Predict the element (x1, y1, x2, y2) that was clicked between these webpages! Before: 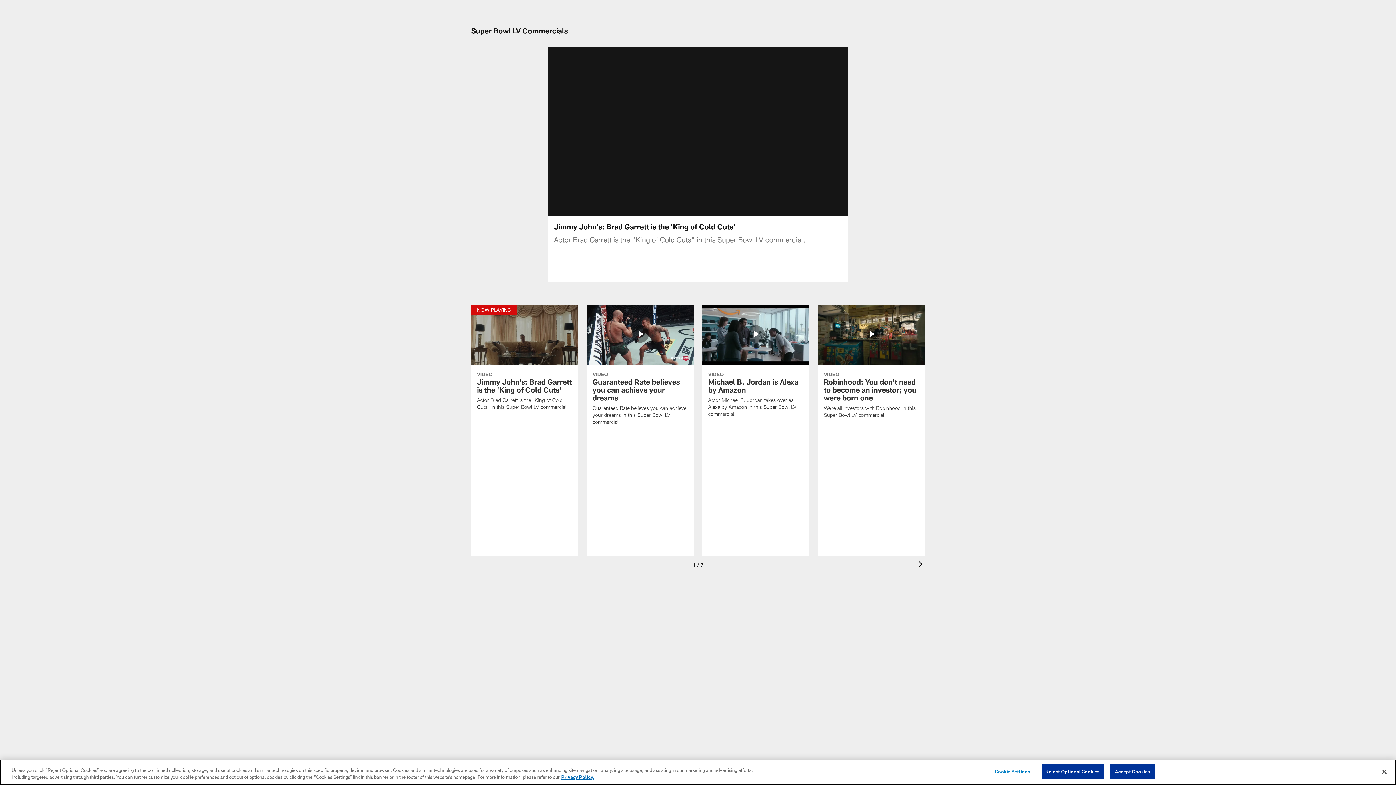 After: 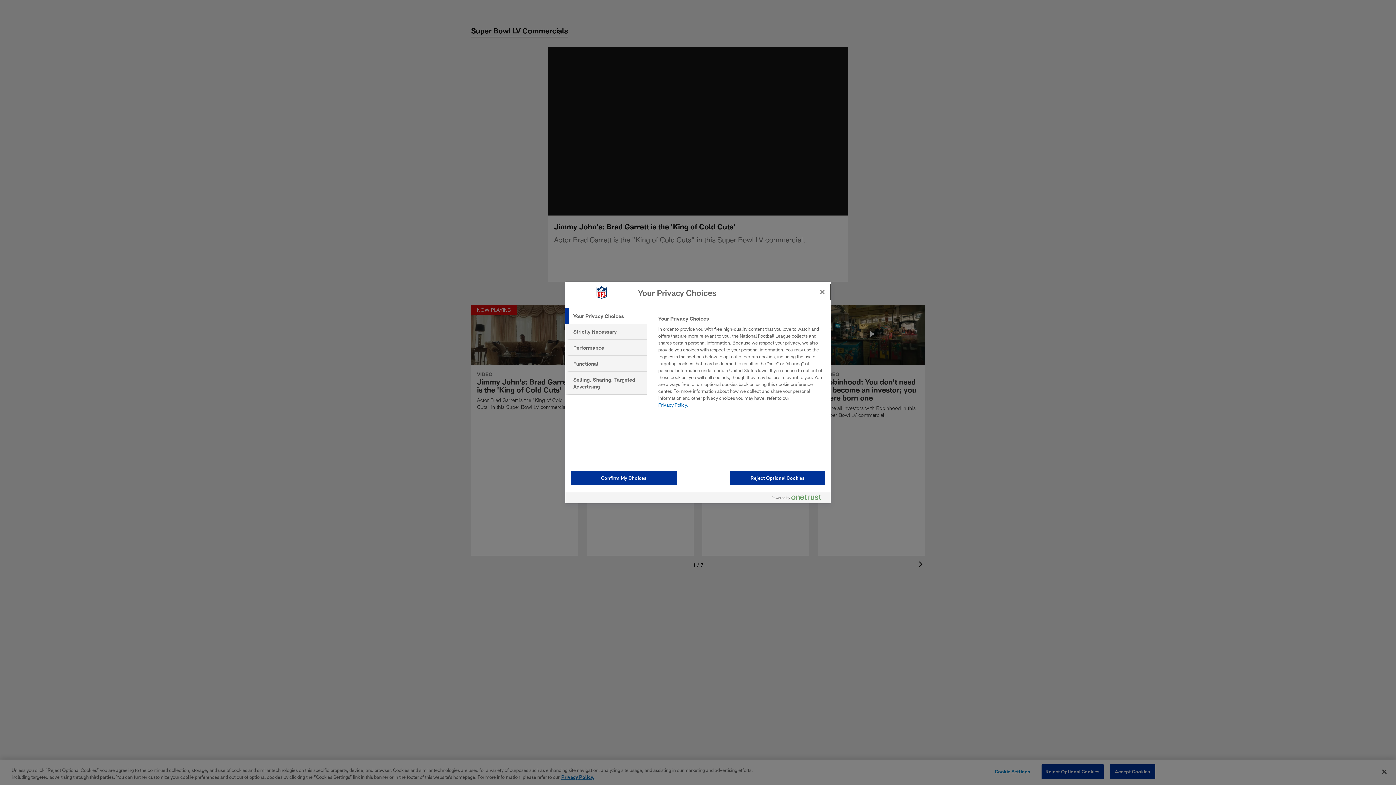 Action: bbox: (990, 765, 1035, 779) label: Cookie Settings